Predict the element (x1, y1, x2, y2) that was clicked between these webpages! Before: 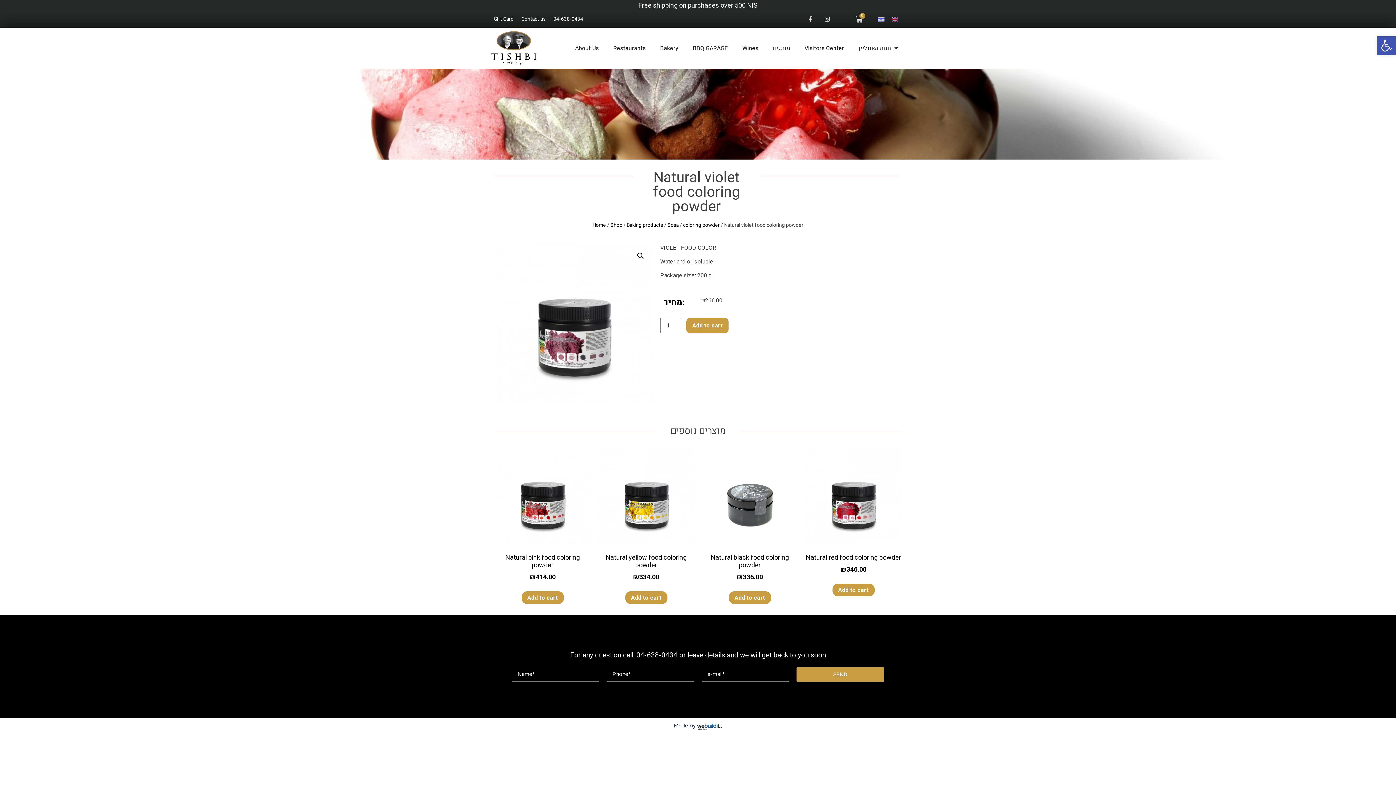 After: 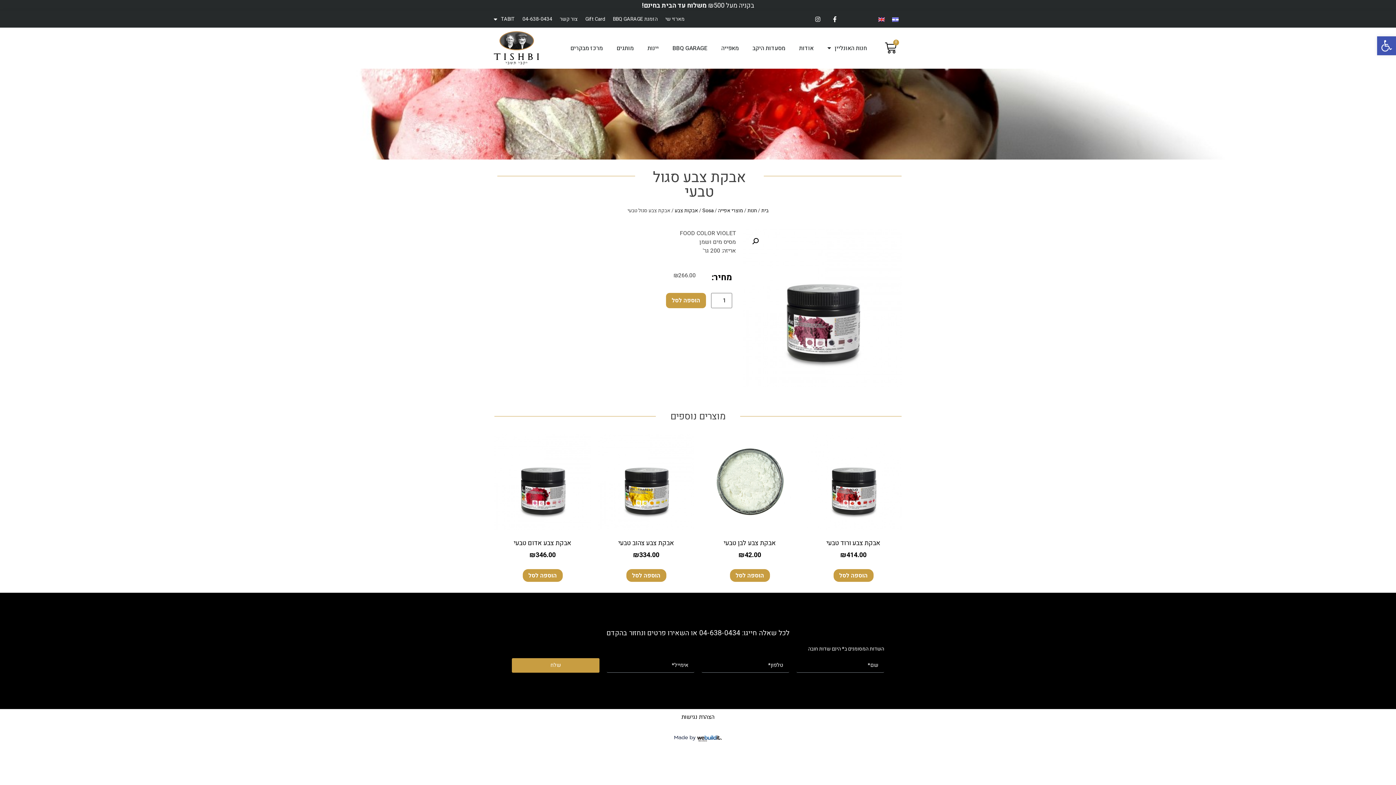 Action: bbox: (874, 14, 888, 24)